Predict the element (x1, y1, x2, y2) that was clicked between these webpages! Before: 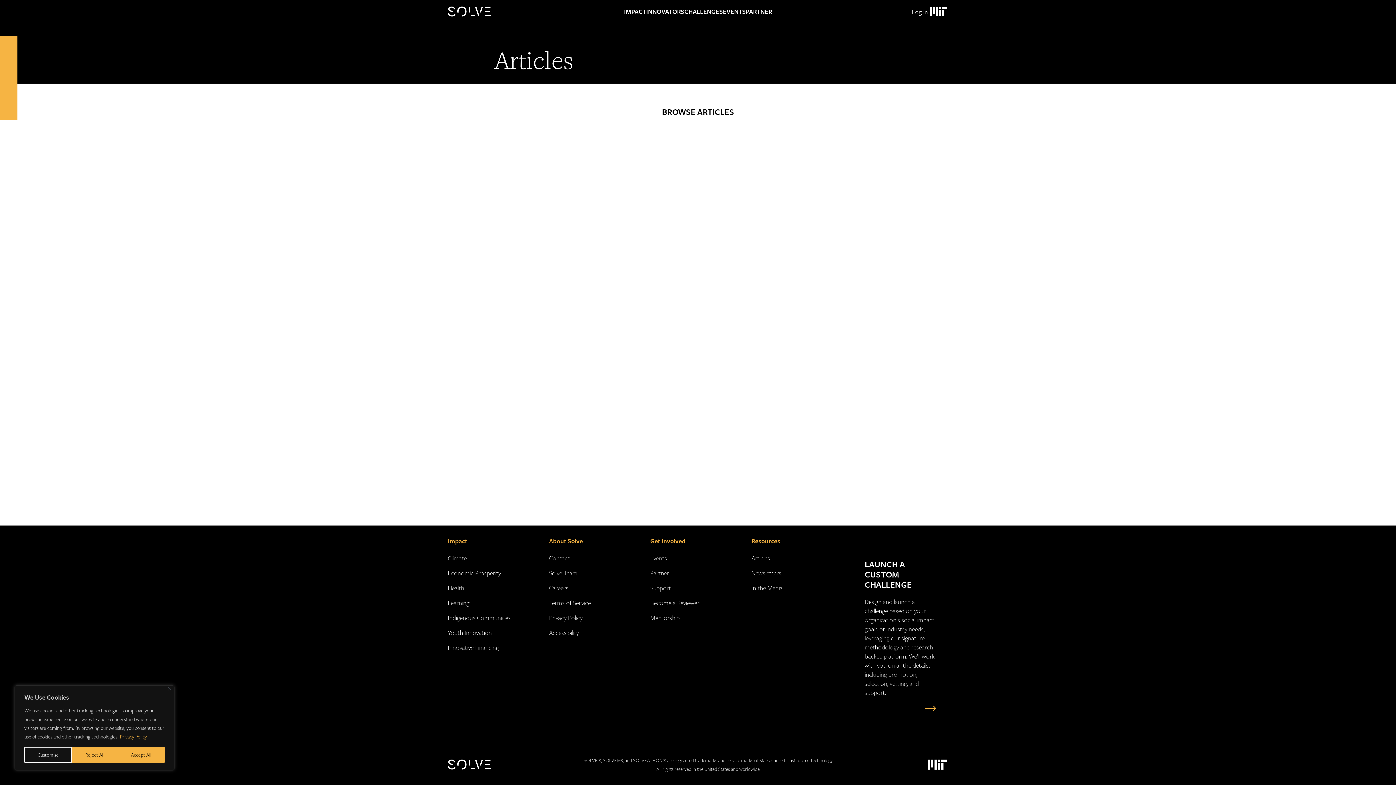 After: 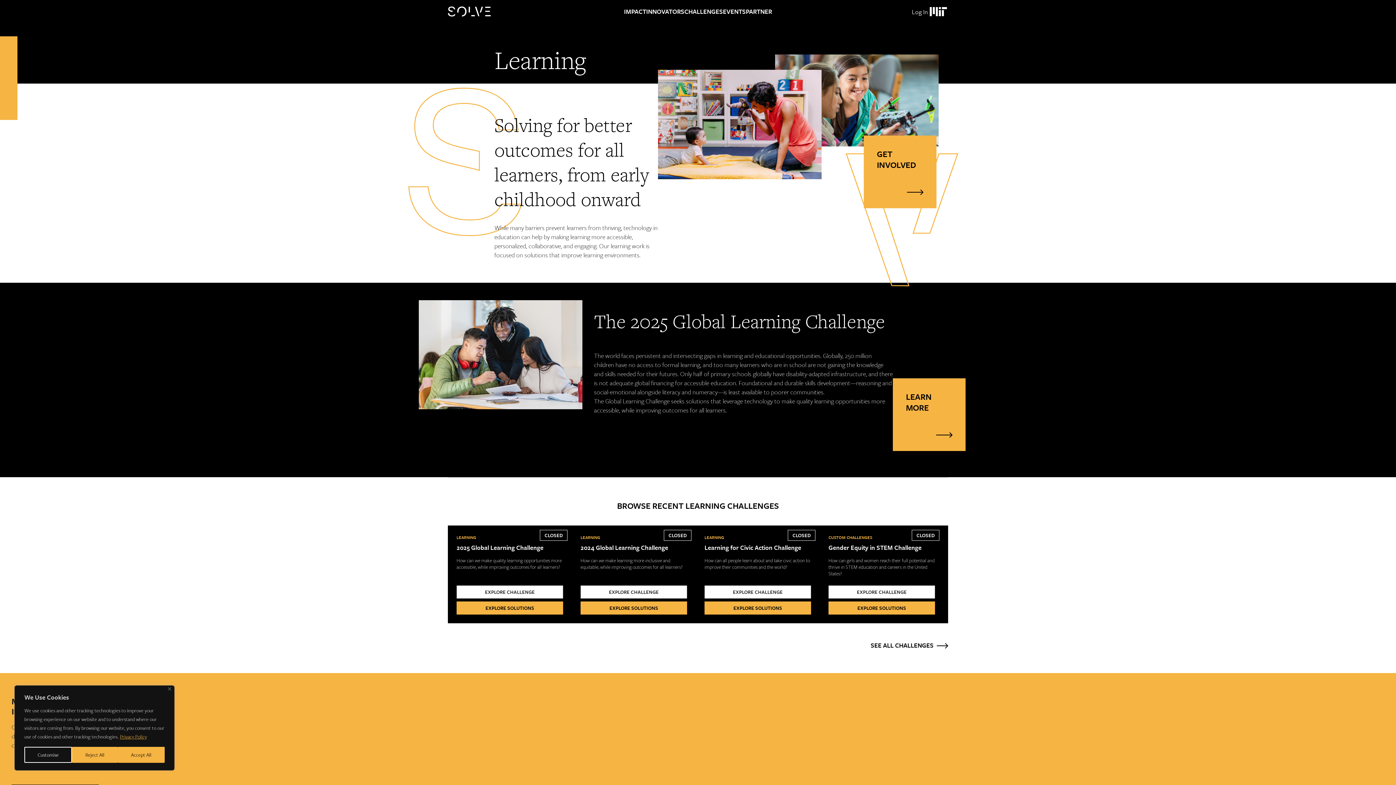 Action: bbox: (448, 598, 469, 607) label: Learning